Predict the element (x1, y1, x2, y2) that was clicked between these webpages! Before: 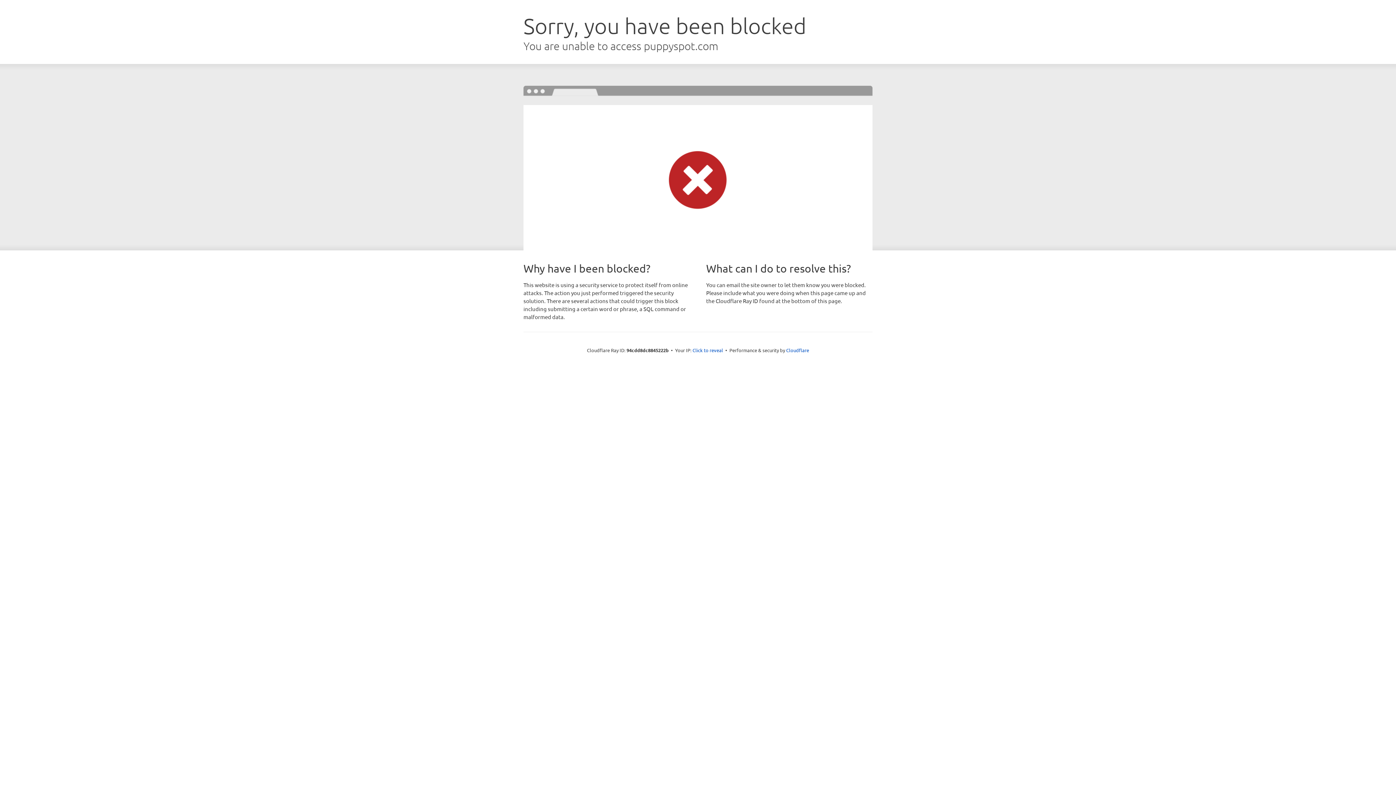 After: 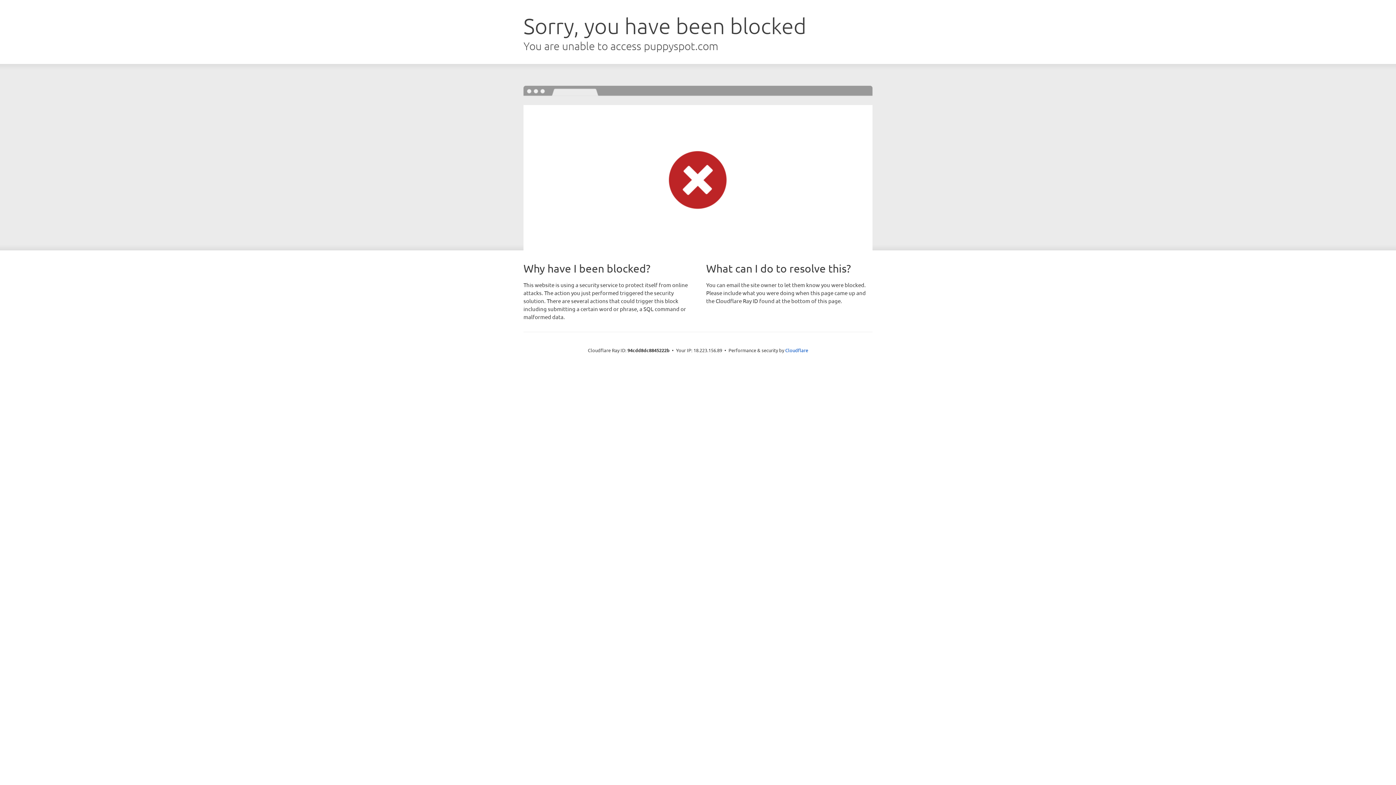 Action: bbox: (692, 346, 723, 353) label: Click to reveal